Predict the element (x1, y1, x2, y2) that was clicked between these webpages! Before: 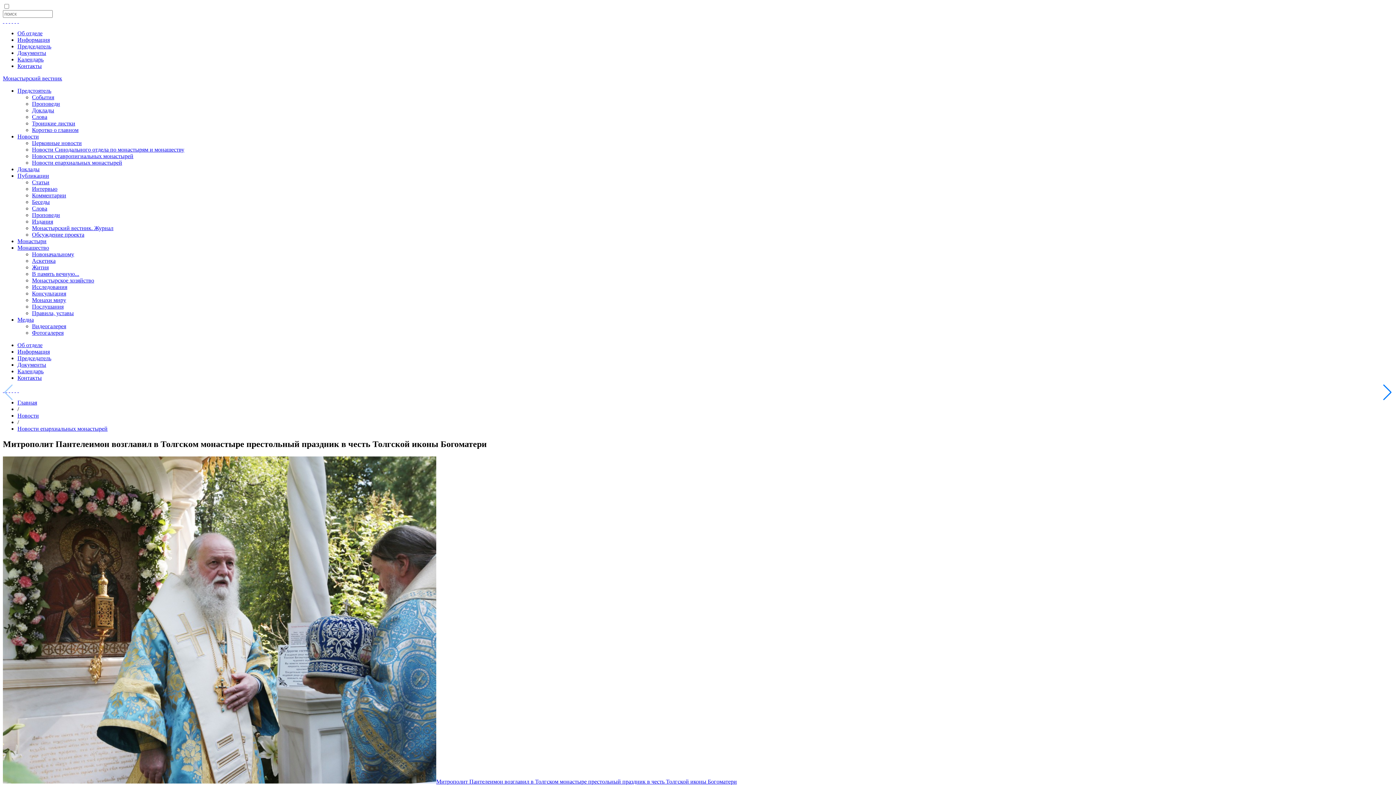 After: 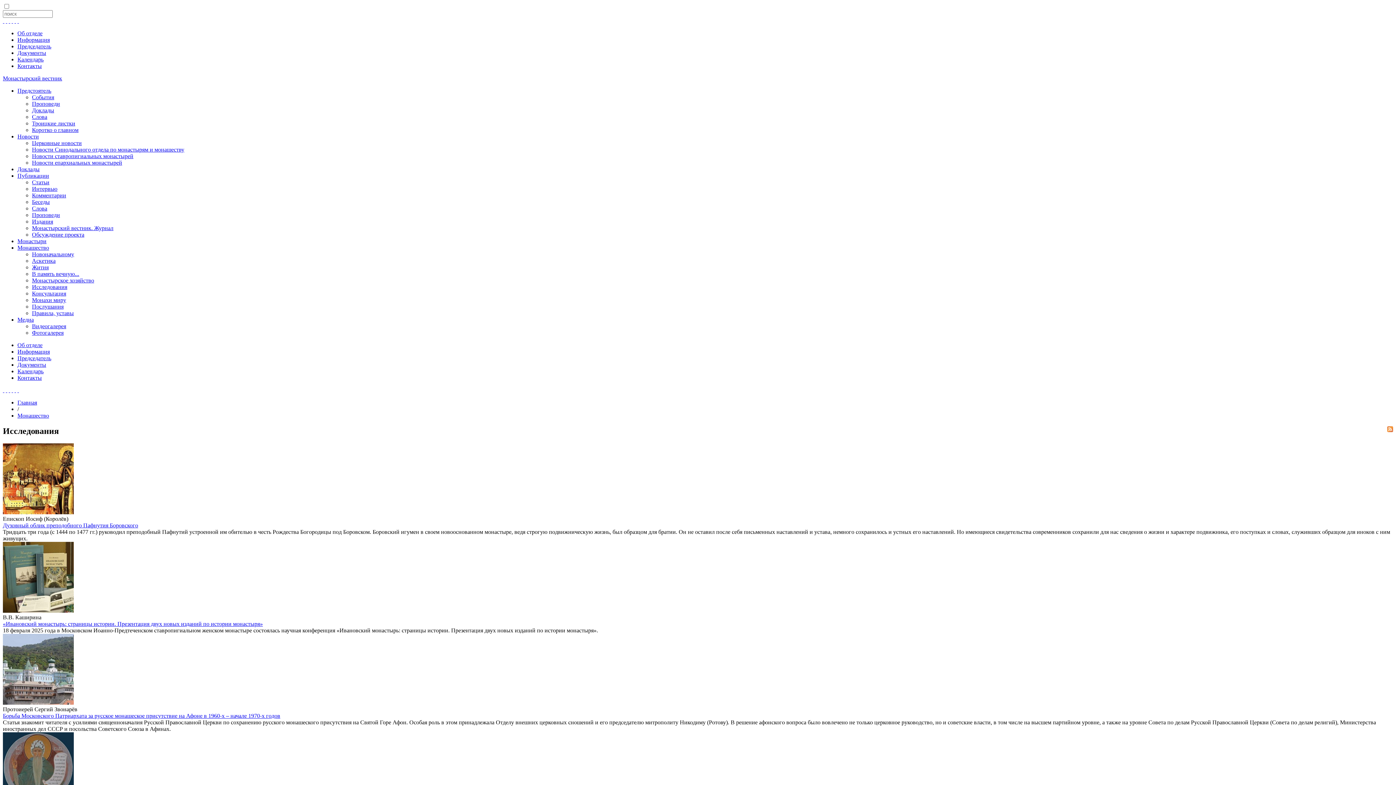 Action: bbox: (32, 284, 67, 290) label: Исследования